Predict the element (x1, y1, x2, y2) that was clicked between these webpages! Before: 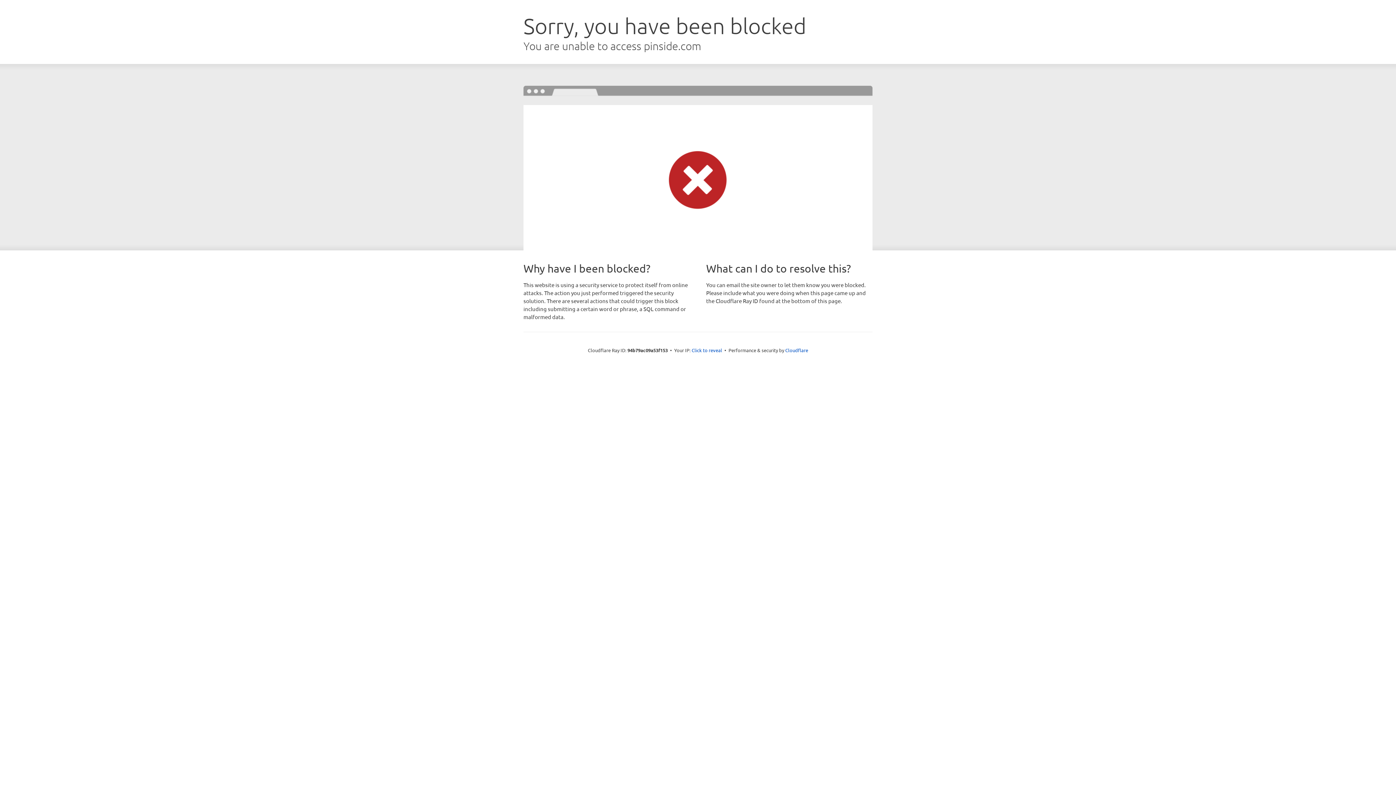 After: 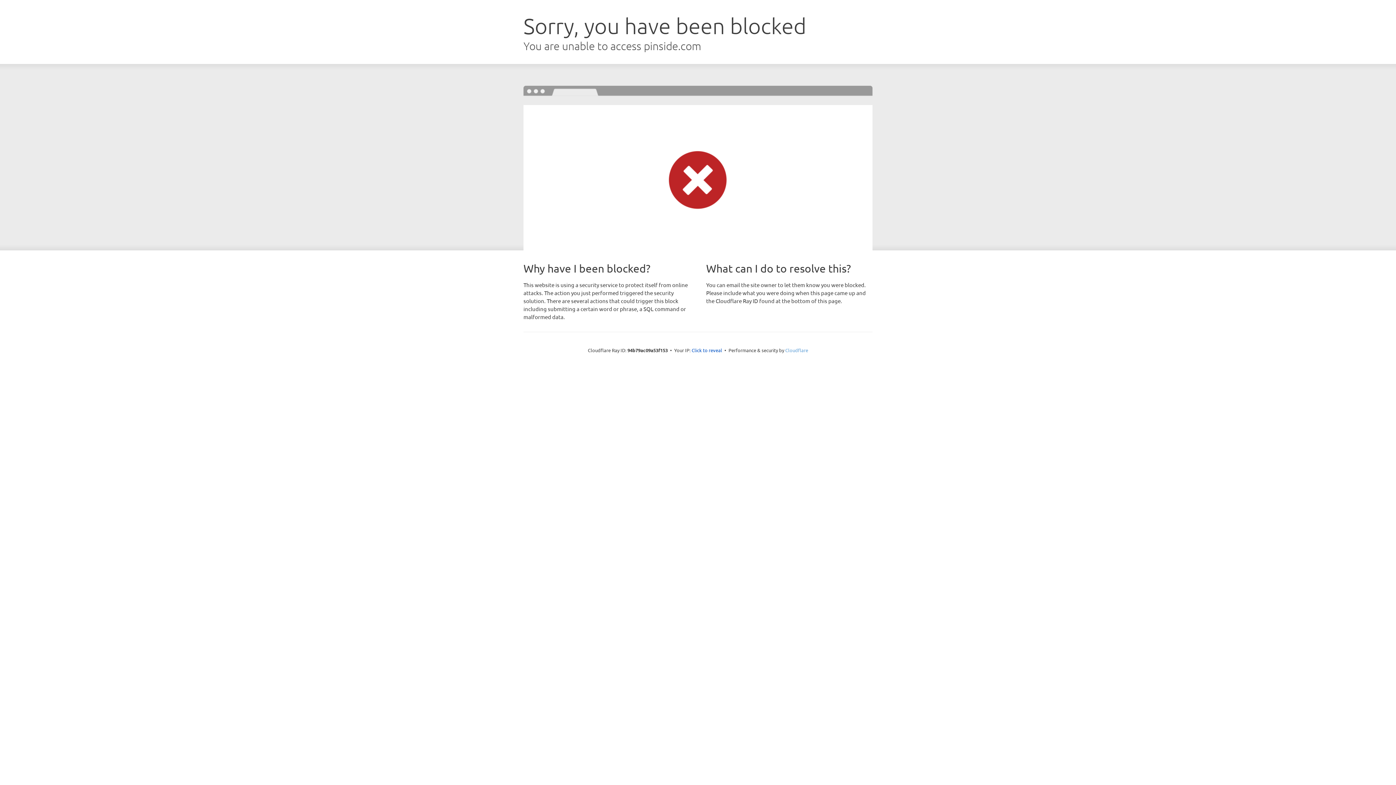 Action: bbox: (785, 347, 808, 353) label: Cloudflare